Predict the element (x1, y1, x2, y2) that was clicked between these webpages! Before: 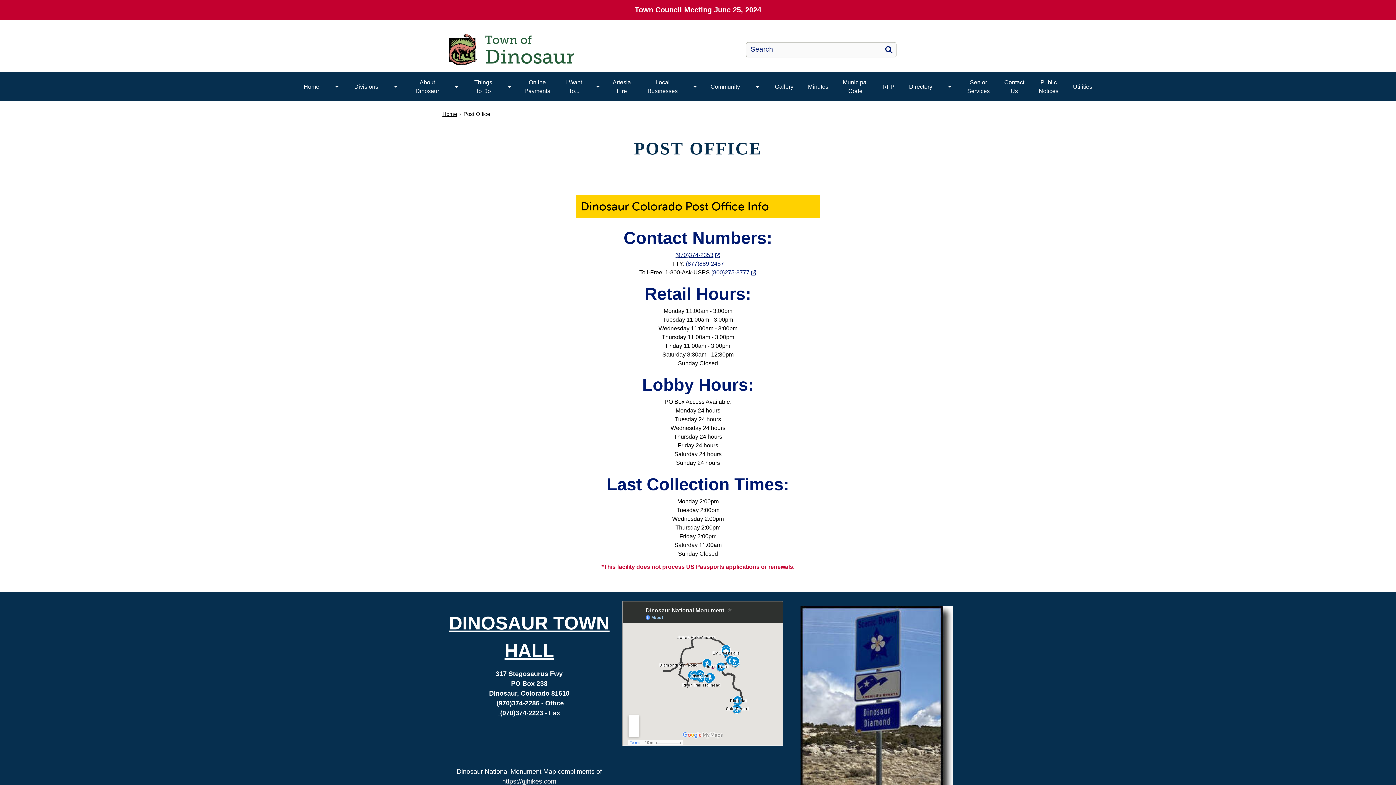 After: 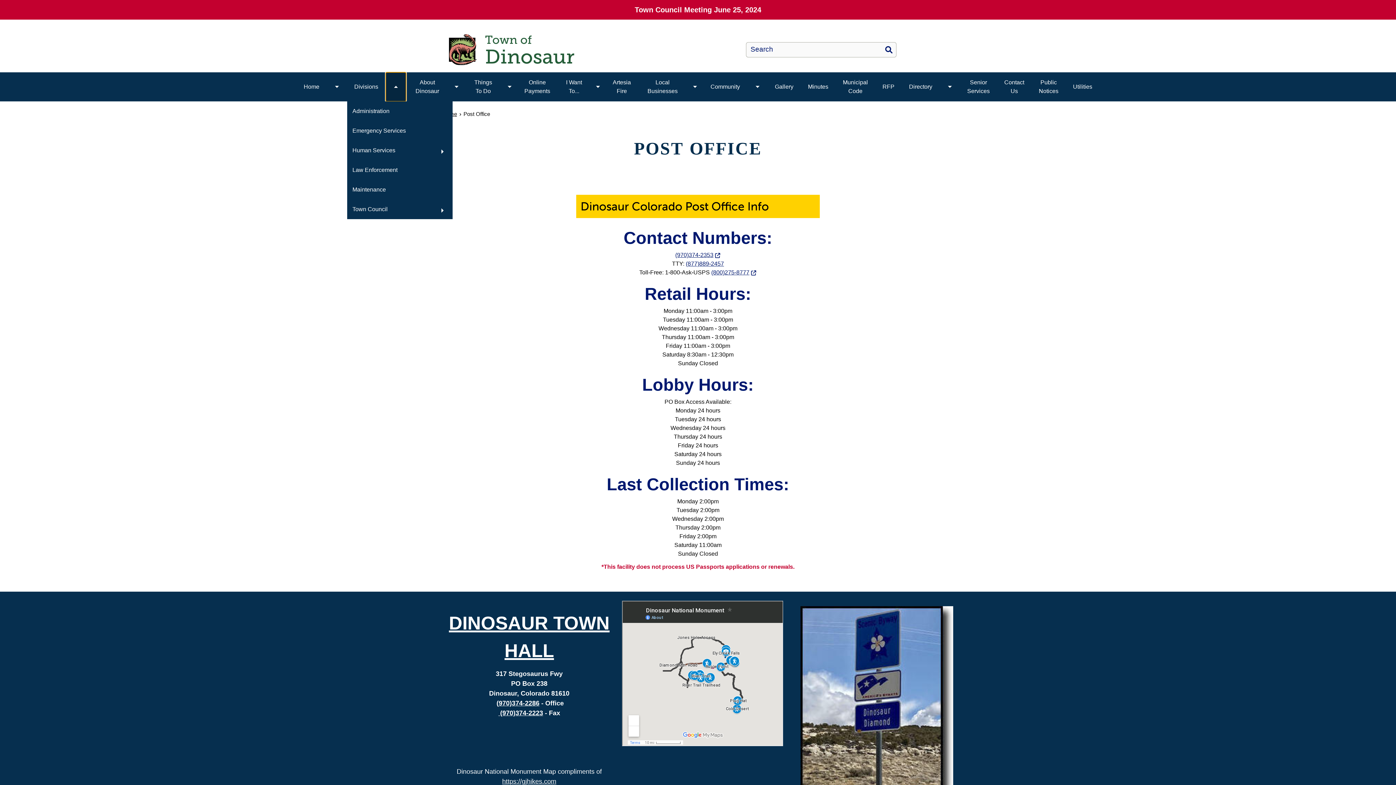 Action: bbox: (385, 72, 406, 101) label: Toggle Divisions submenu